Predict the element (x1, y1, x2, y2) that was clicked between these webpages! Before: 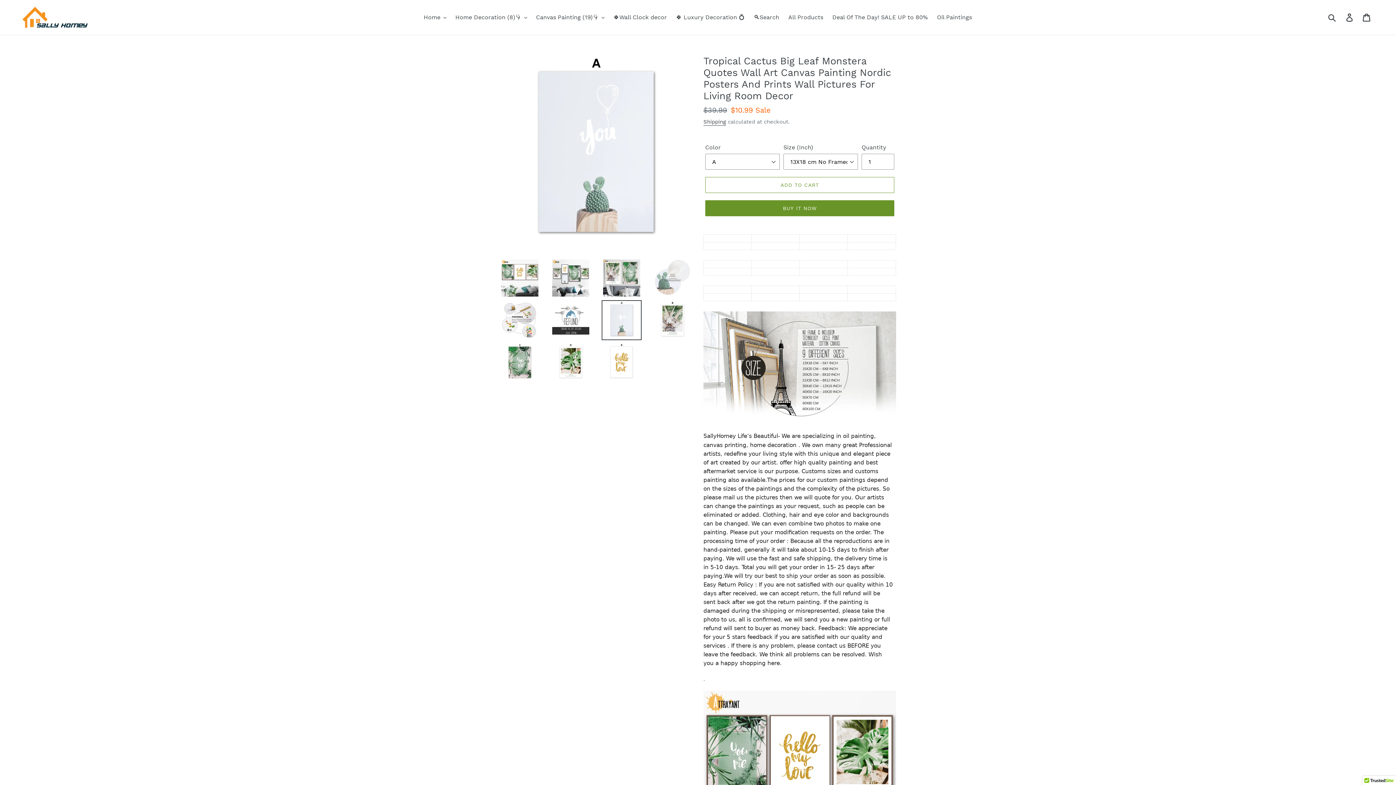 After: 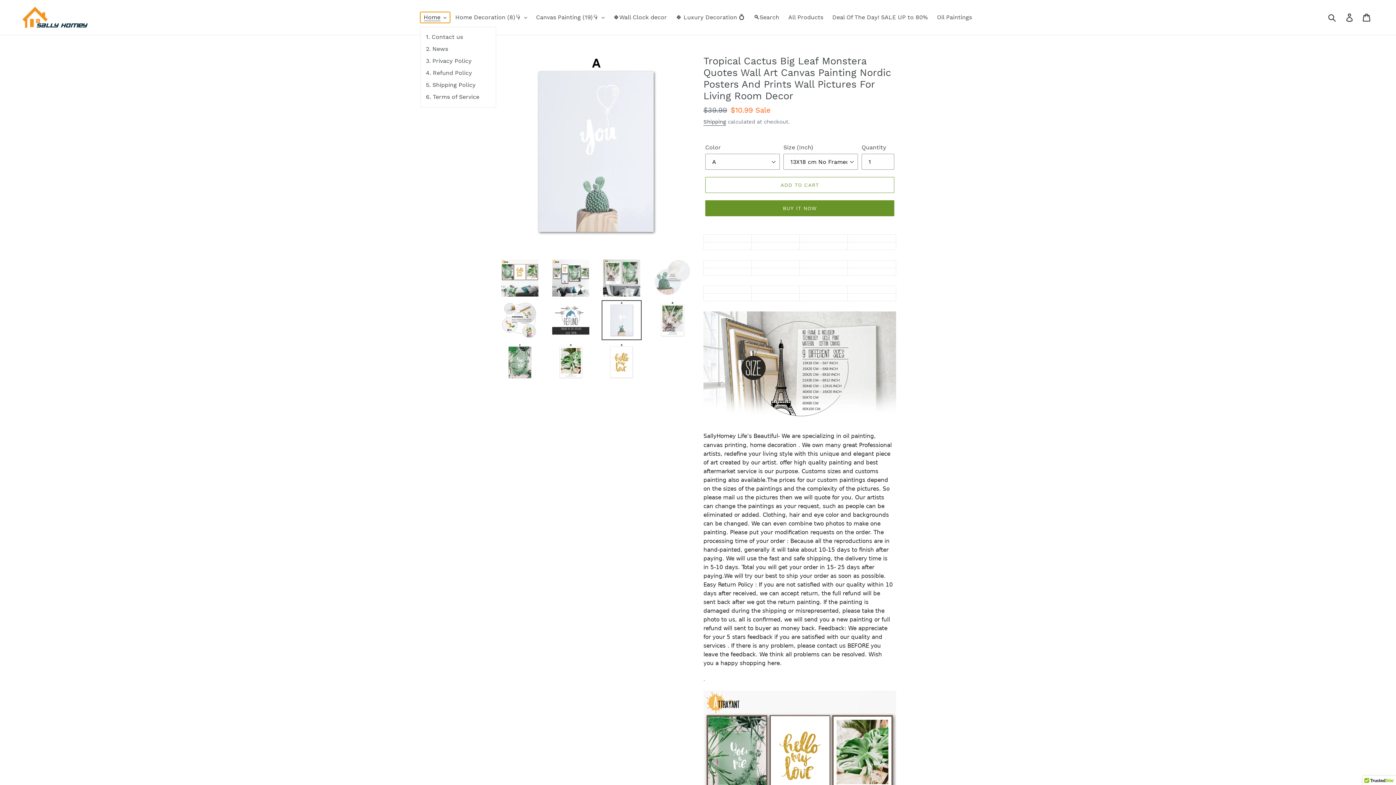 Action: label: Home bbox: (420, 12, 450, 22)